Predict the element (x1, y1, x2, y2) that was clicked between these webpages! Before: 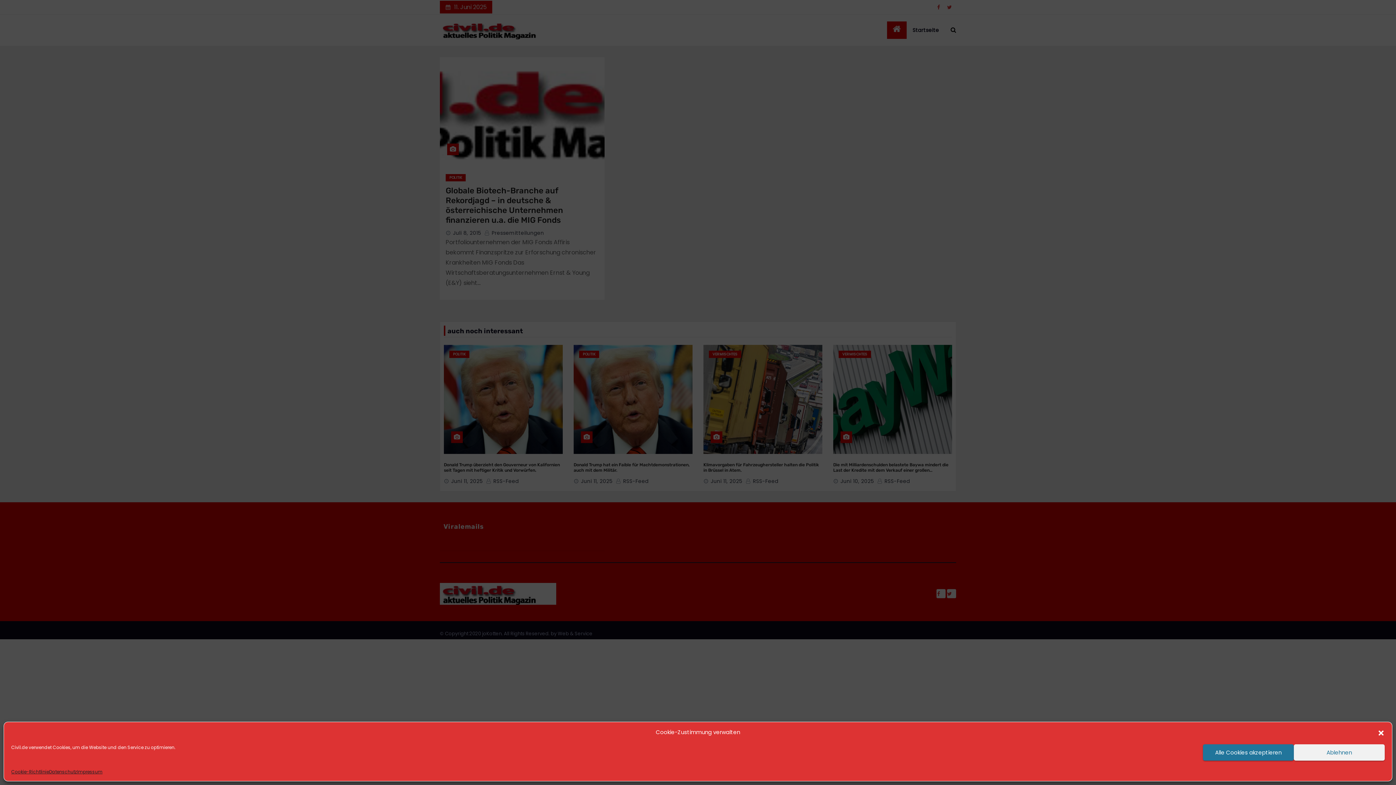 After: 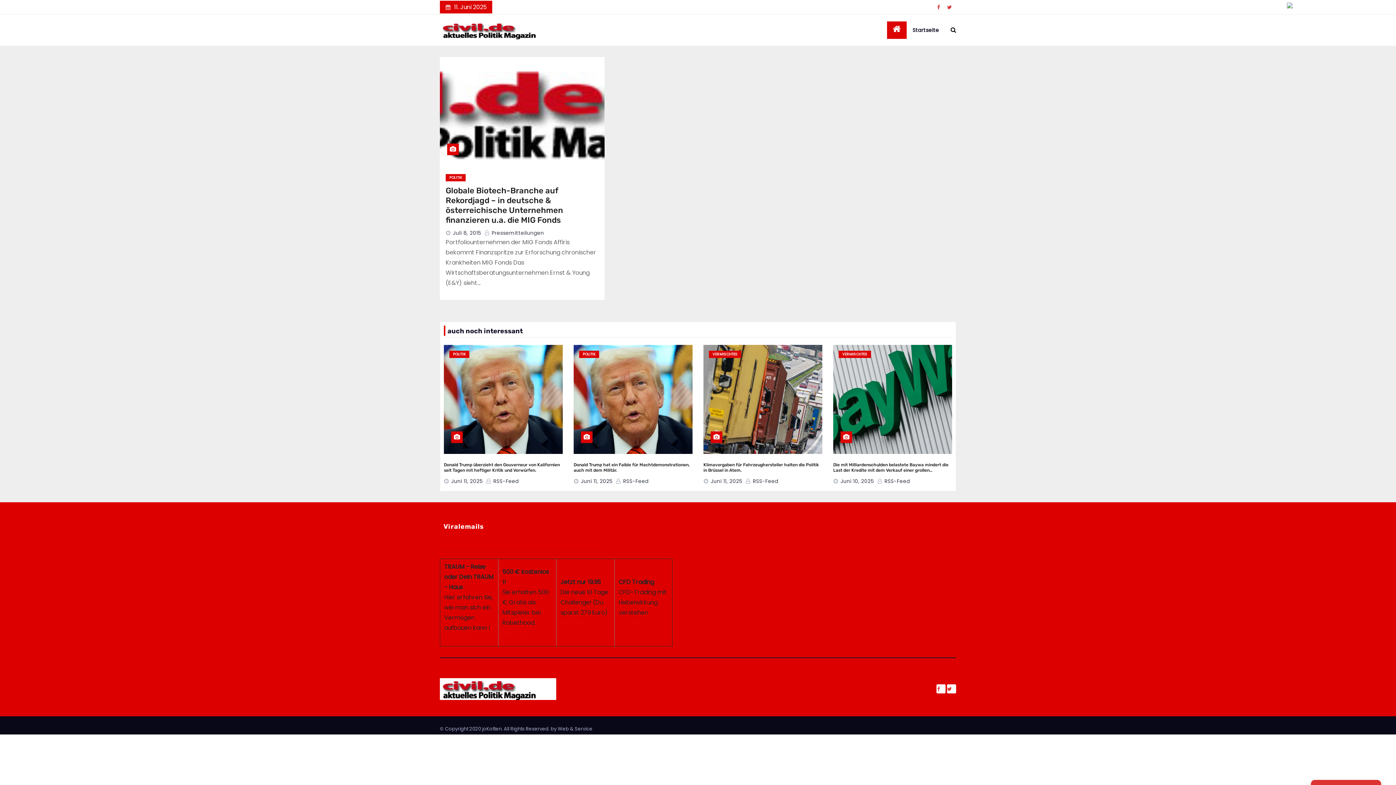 Action: bbox: (1203, 744, 1294, 761) label: Alle Cookies akzeptieren